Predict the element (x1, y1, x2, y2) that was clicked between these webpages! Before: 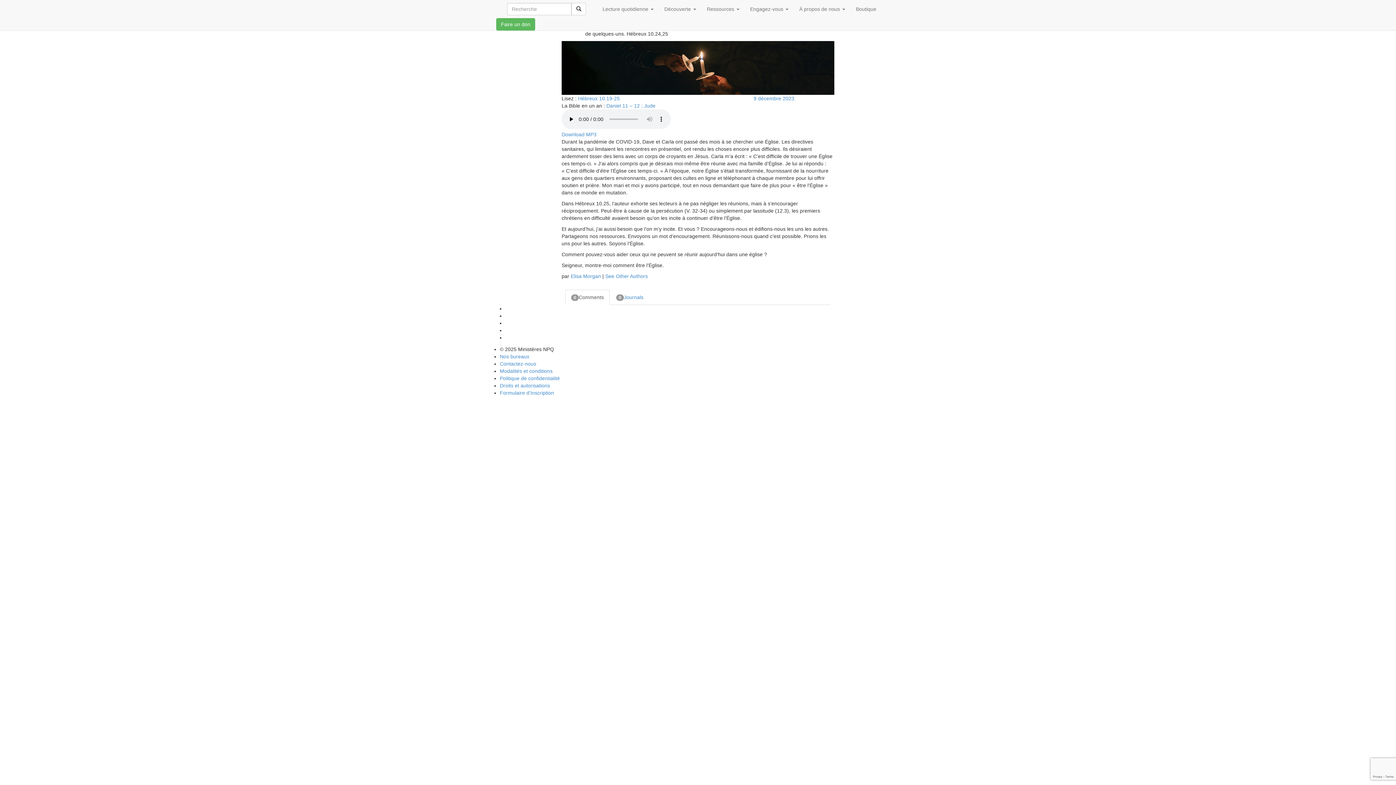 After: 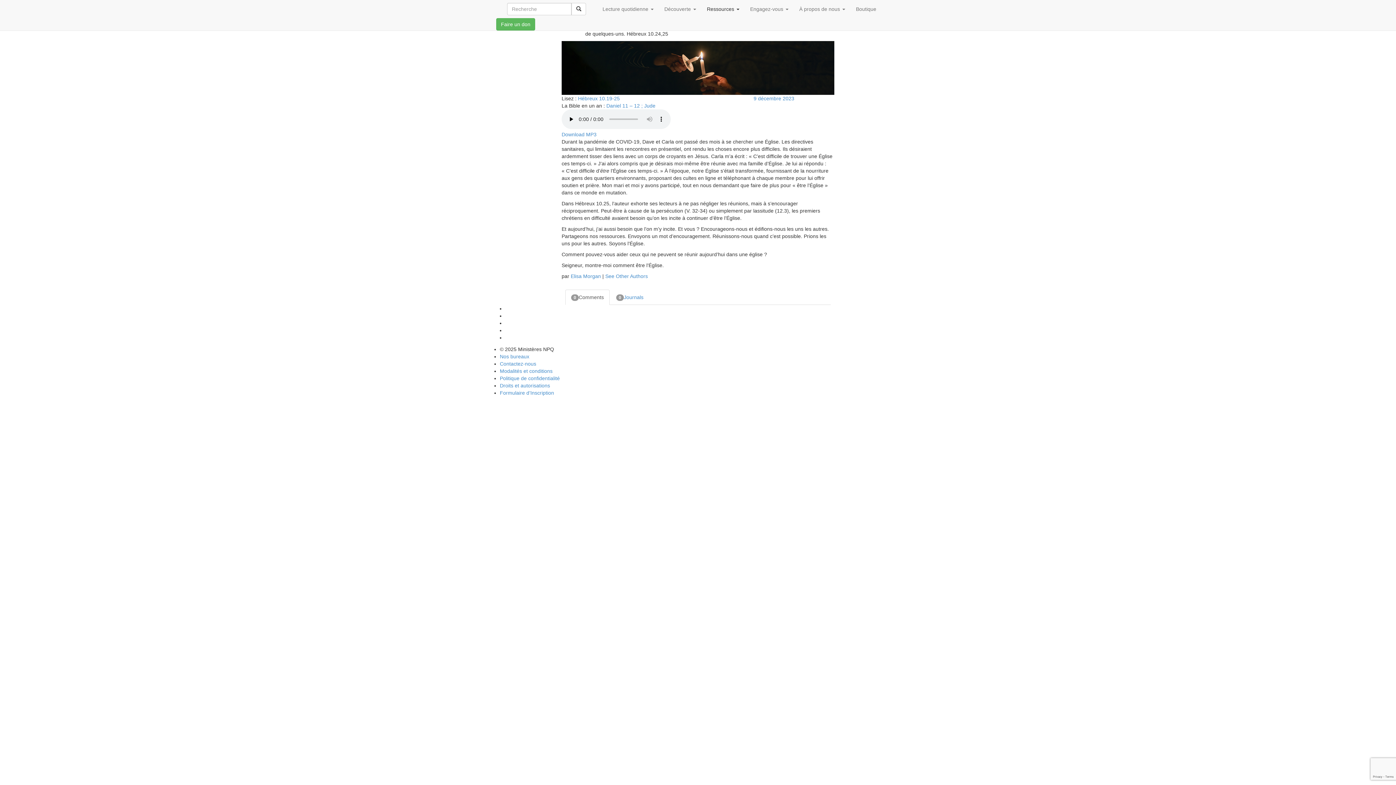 Action: bbox: (701, 0, 744, 18) label: Ressources 